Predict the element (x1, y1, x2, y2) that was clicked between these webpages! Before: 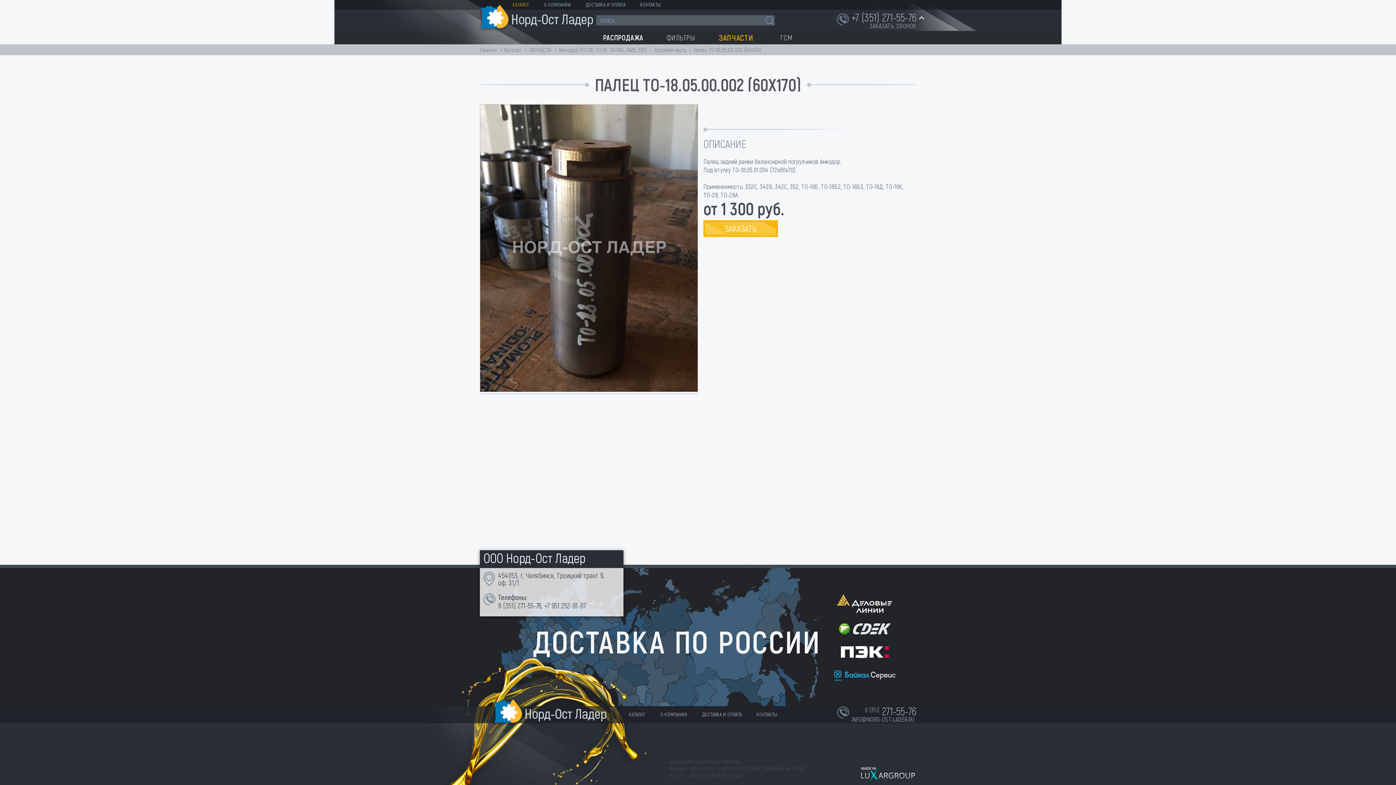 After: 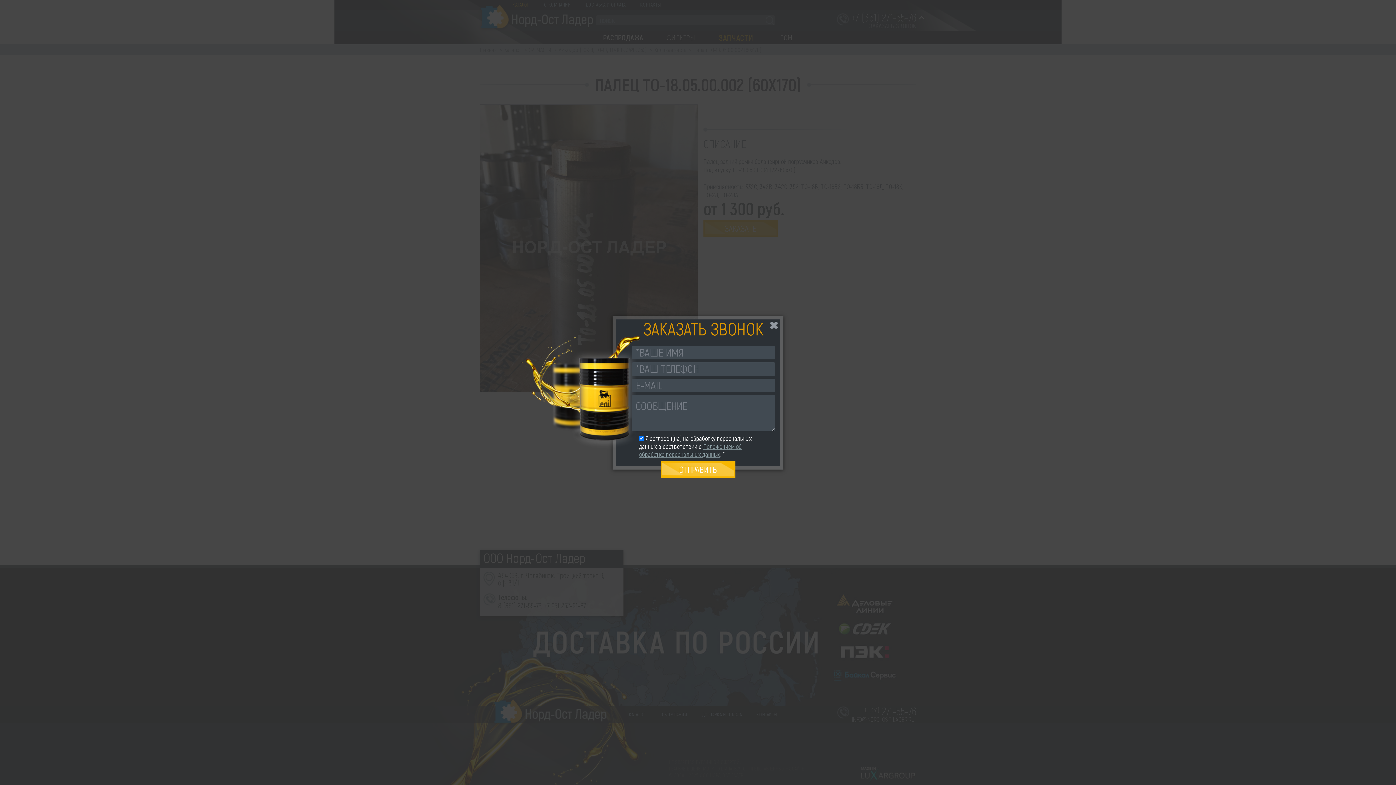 Action: bbox: (851, 22, 916, 29) label: ЗАКАЗАТЬ ЗВОНОК